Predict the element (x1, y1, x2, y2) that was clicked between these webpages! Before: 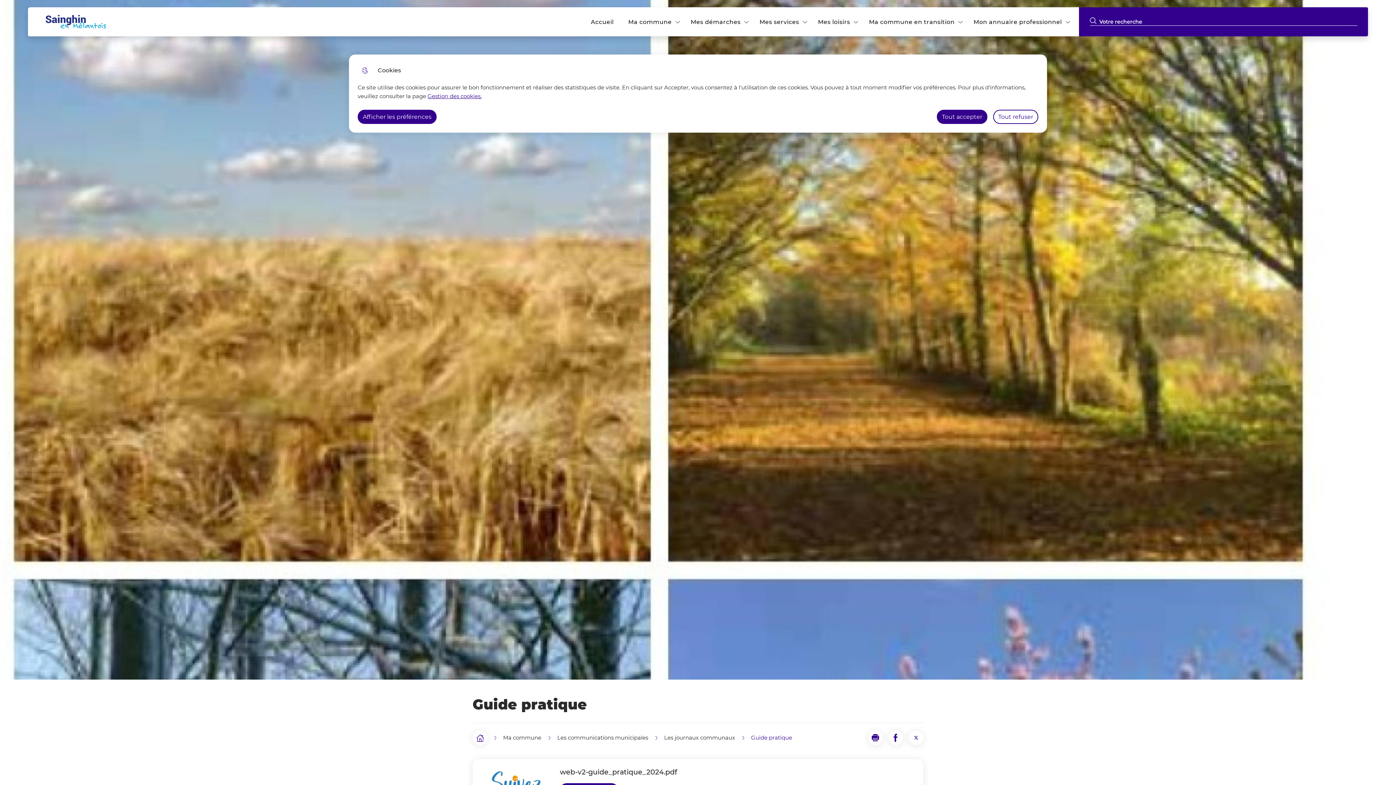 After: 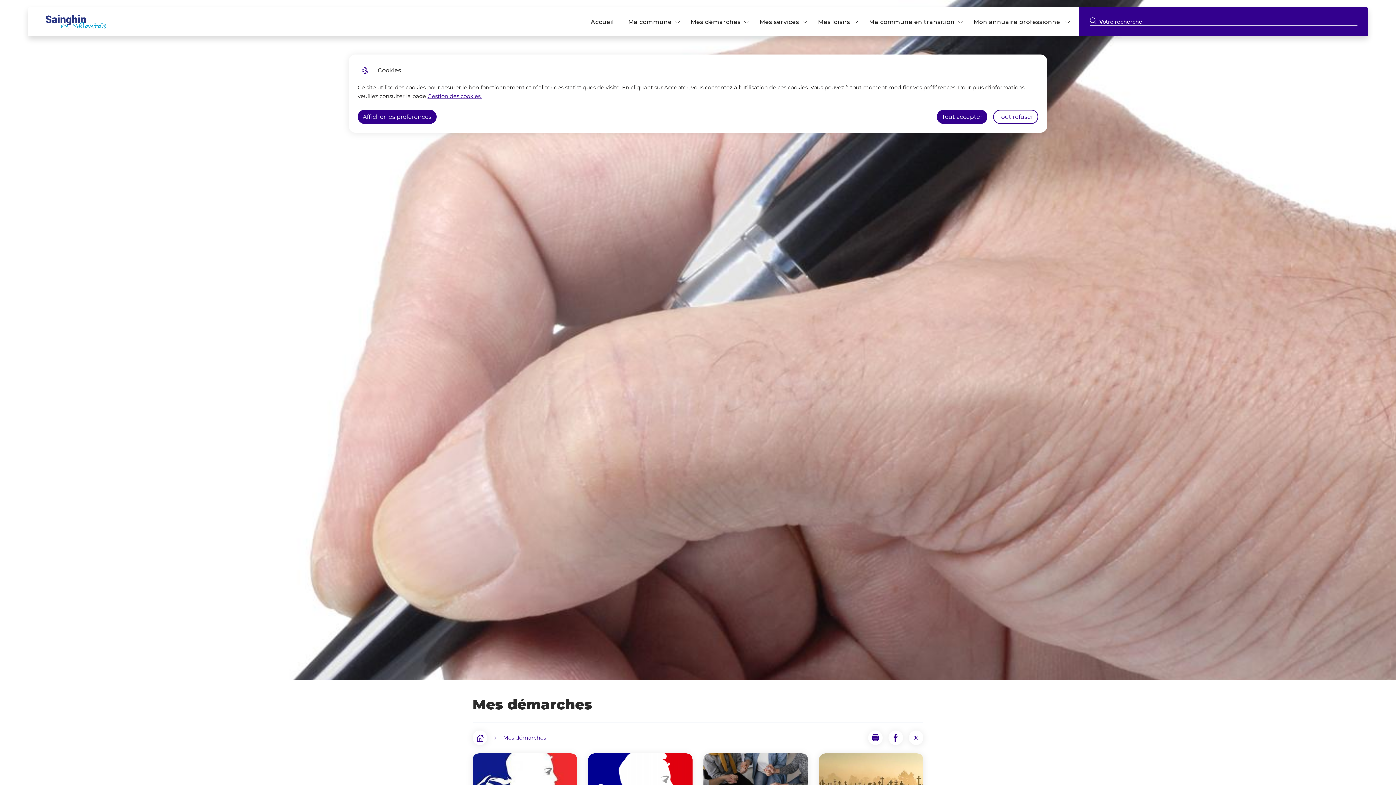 Action: label: Mes démarches bbox: (683, 7, 752, 36)